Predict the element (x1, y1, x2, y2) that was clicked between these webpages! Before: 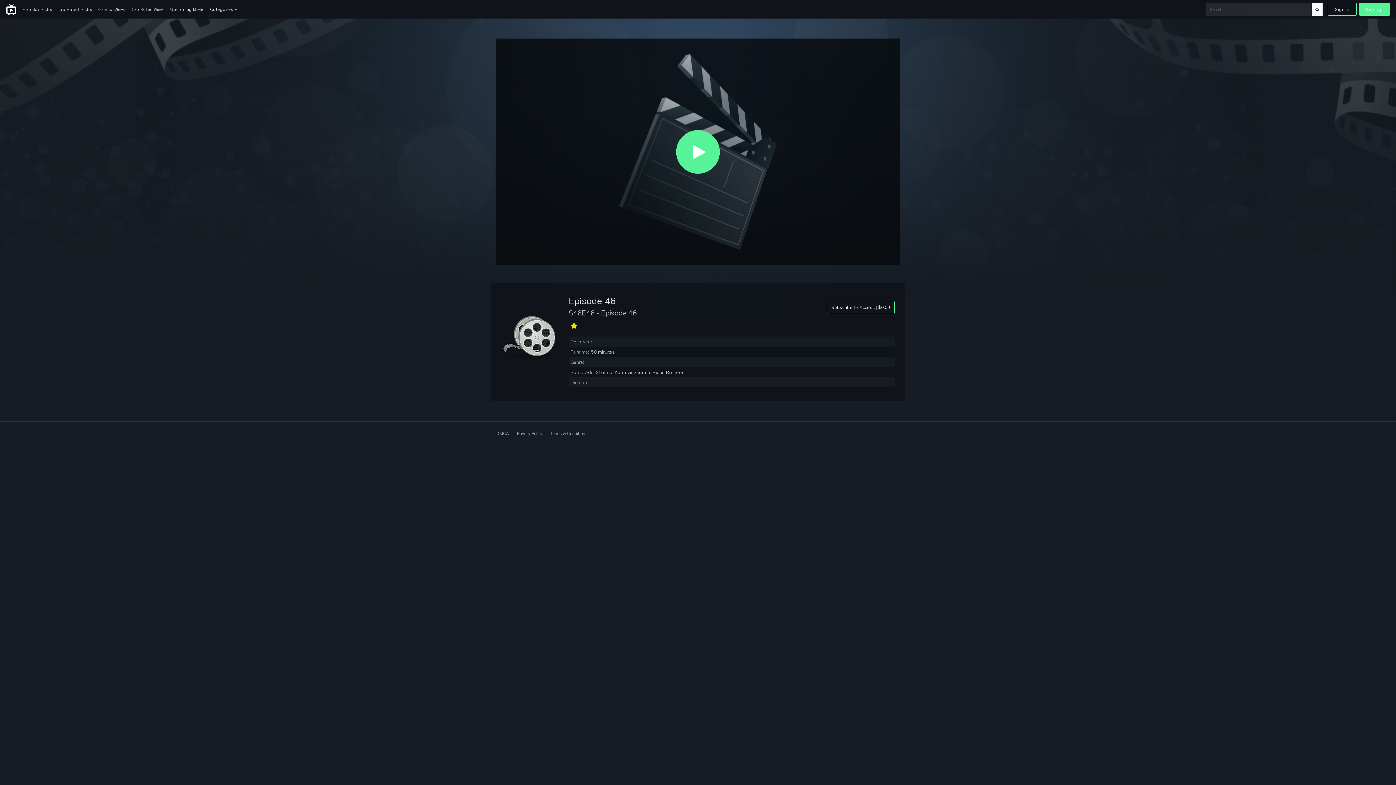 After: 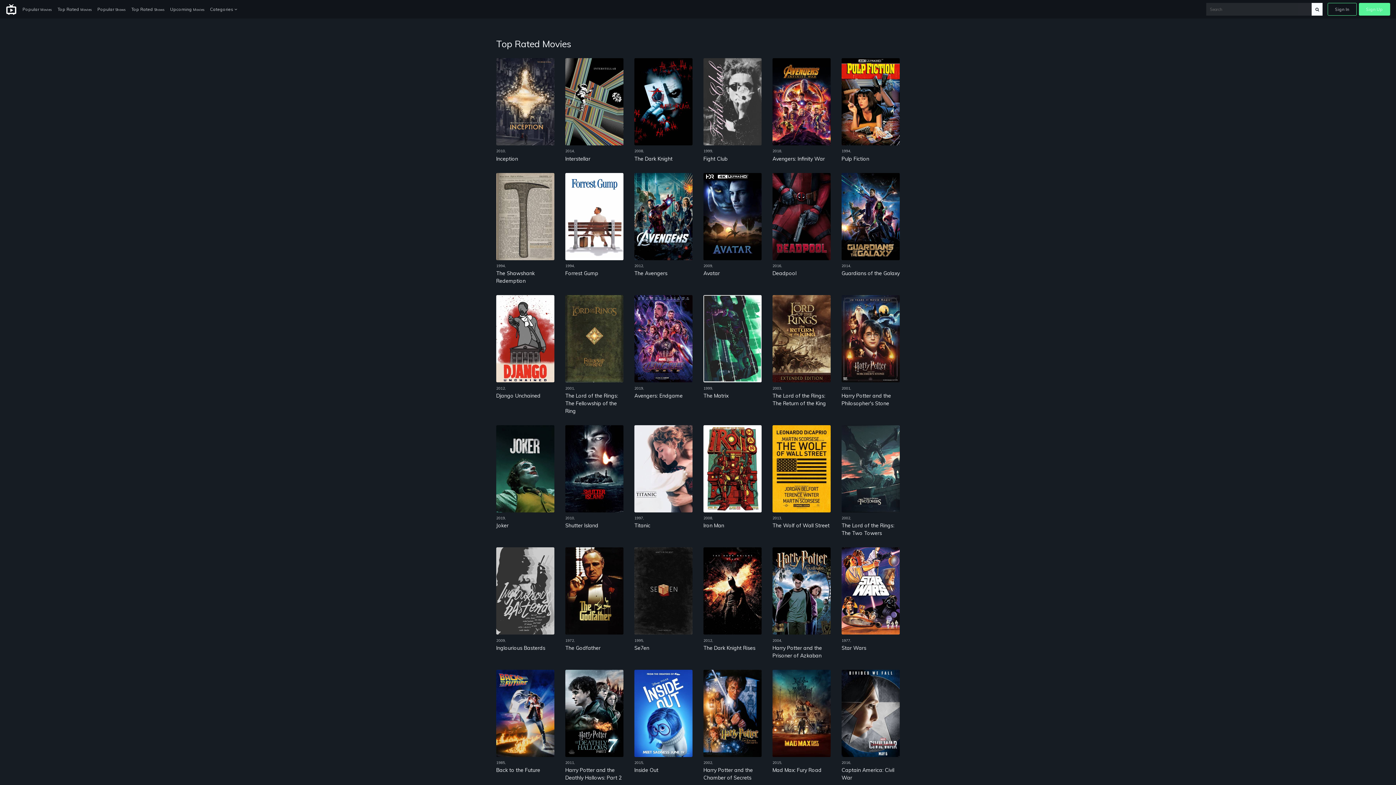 Action: label: Top Rated Movies bbox: (54, 3, 94, 15)